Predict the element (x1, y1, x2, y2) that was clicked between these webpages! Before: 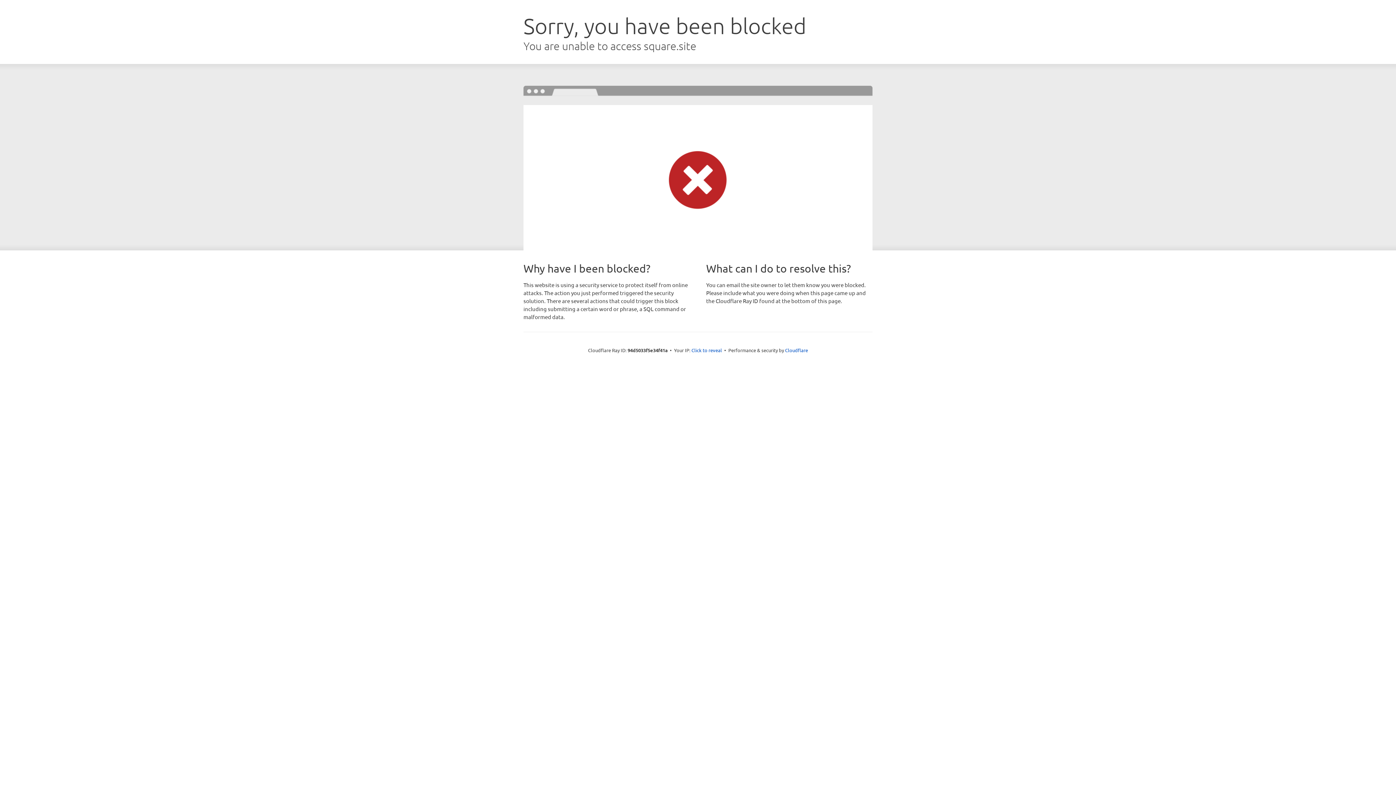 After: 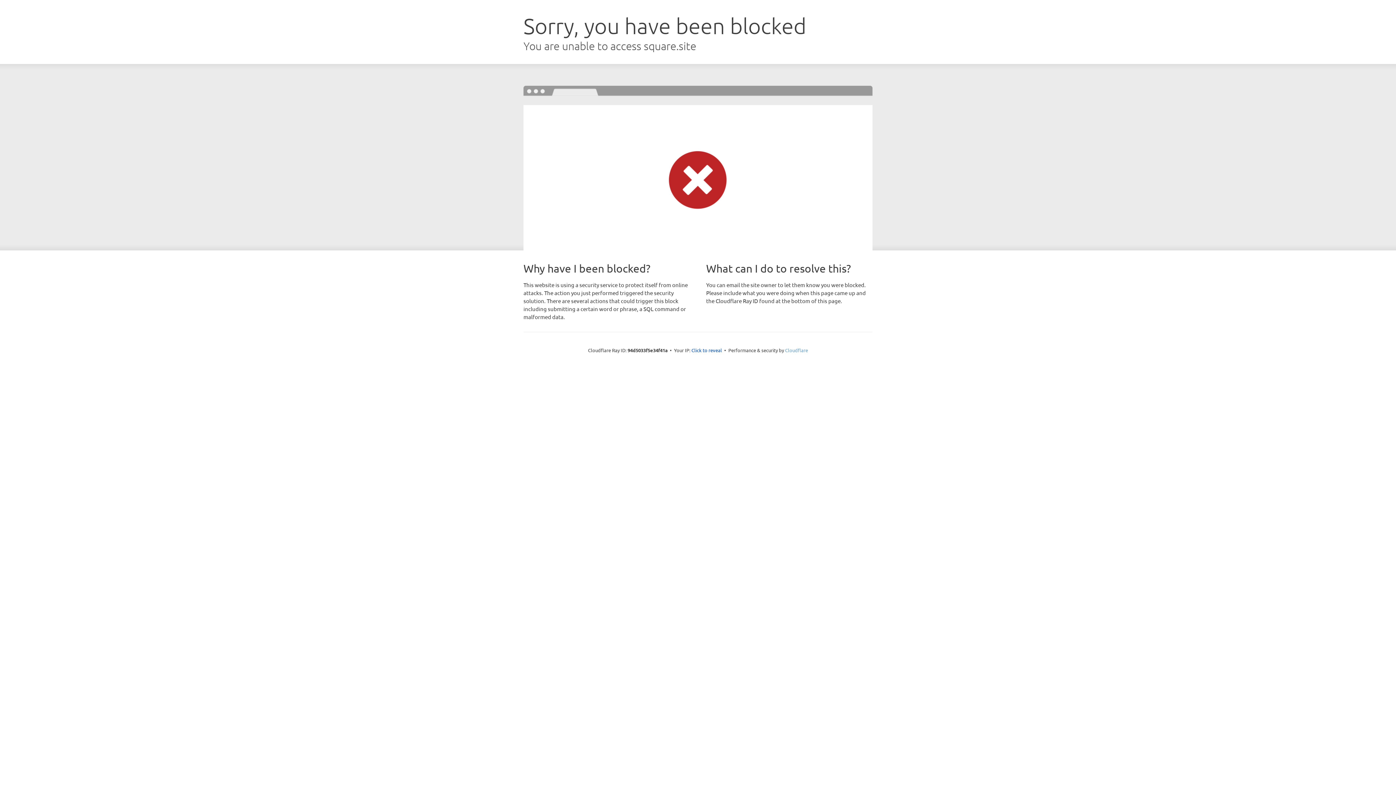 Action: bbox: (785, 347, 808, 353) label: Cloudflare